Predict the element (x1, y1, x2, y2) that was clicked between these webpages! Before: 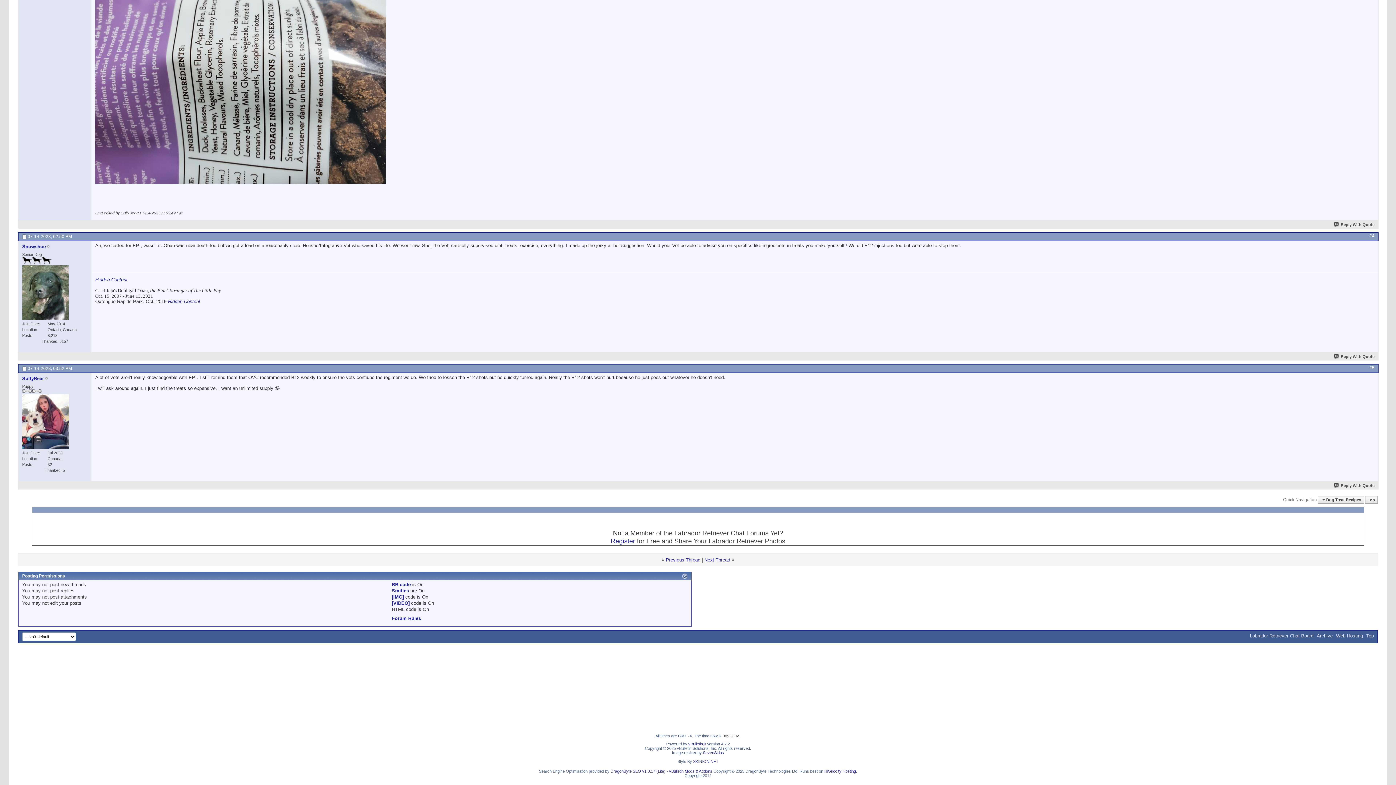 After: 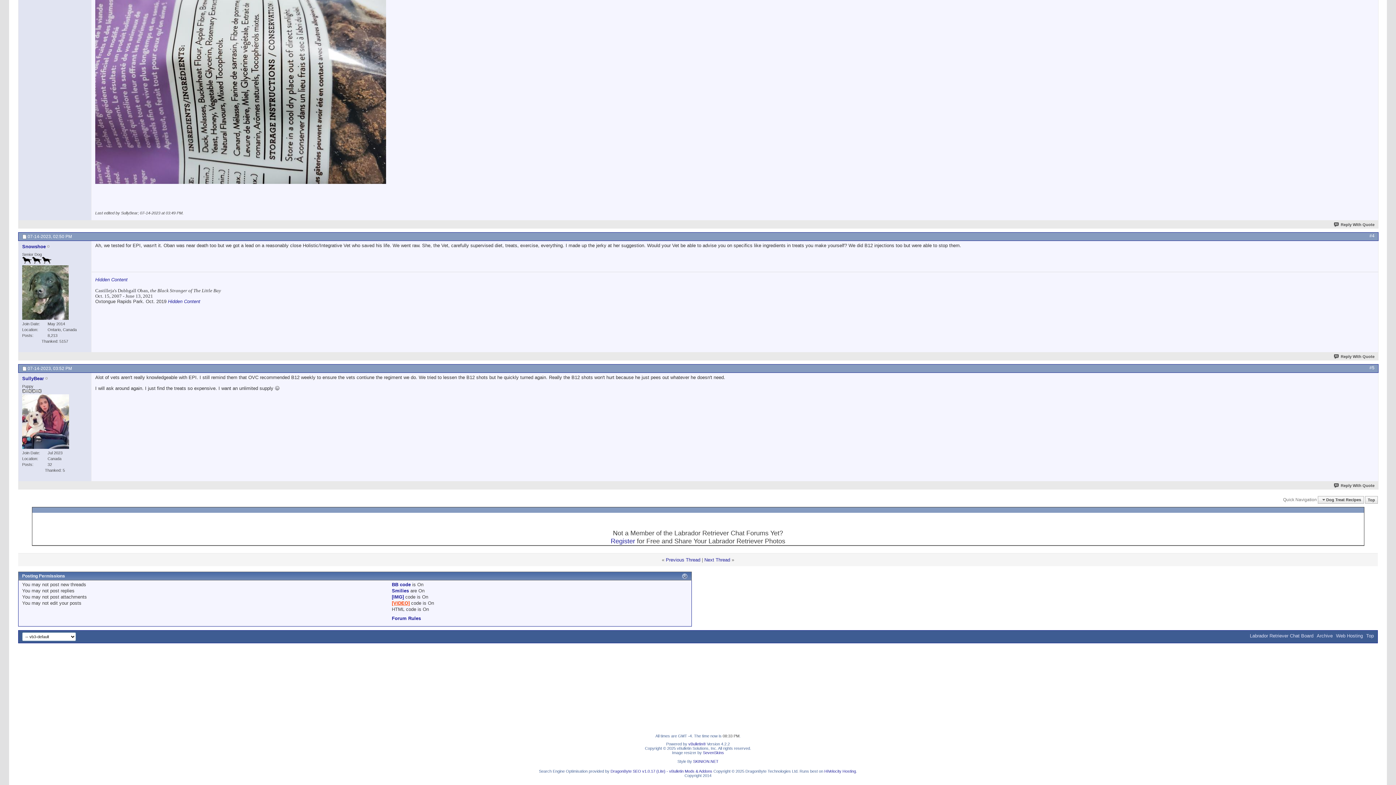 Action: bbox: (391, 600, 409, 606) label: [VIDEO]